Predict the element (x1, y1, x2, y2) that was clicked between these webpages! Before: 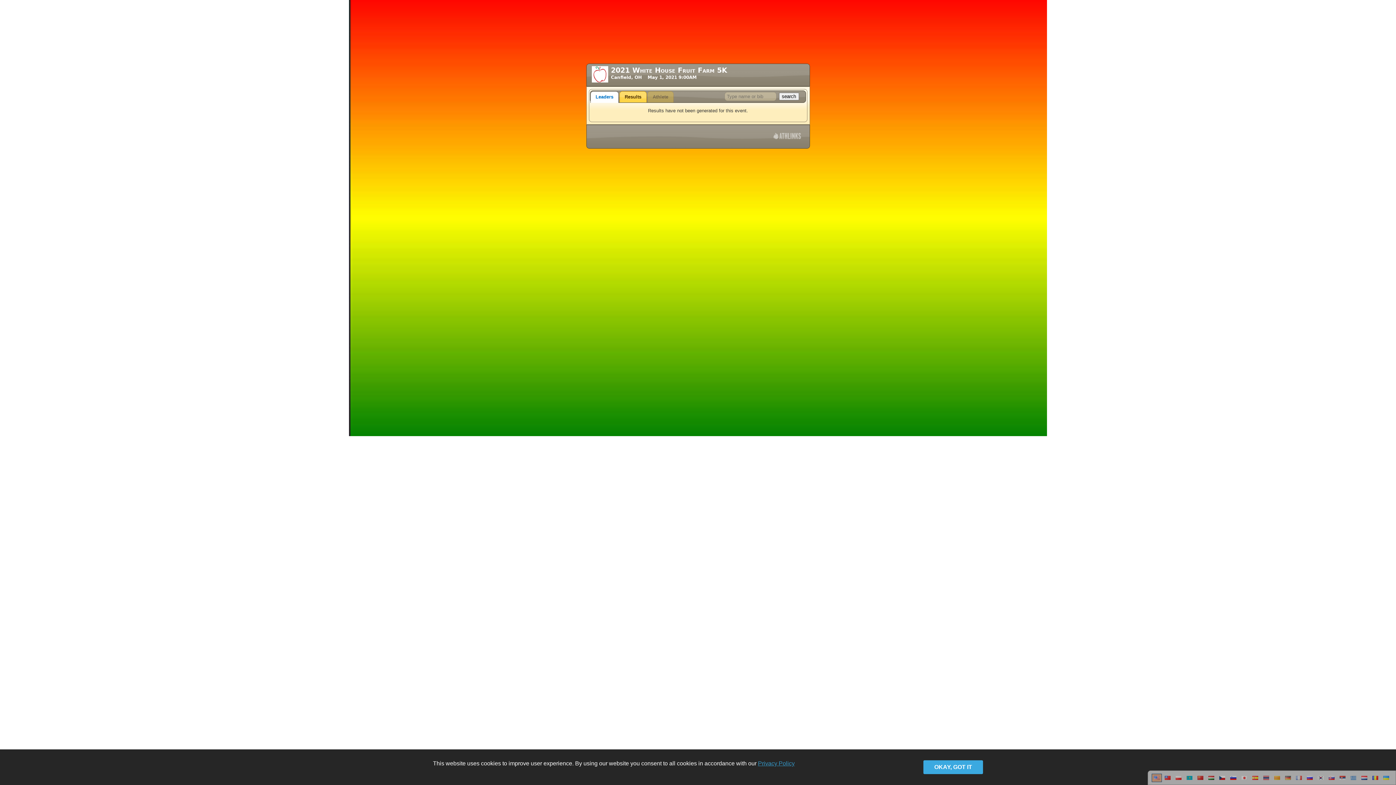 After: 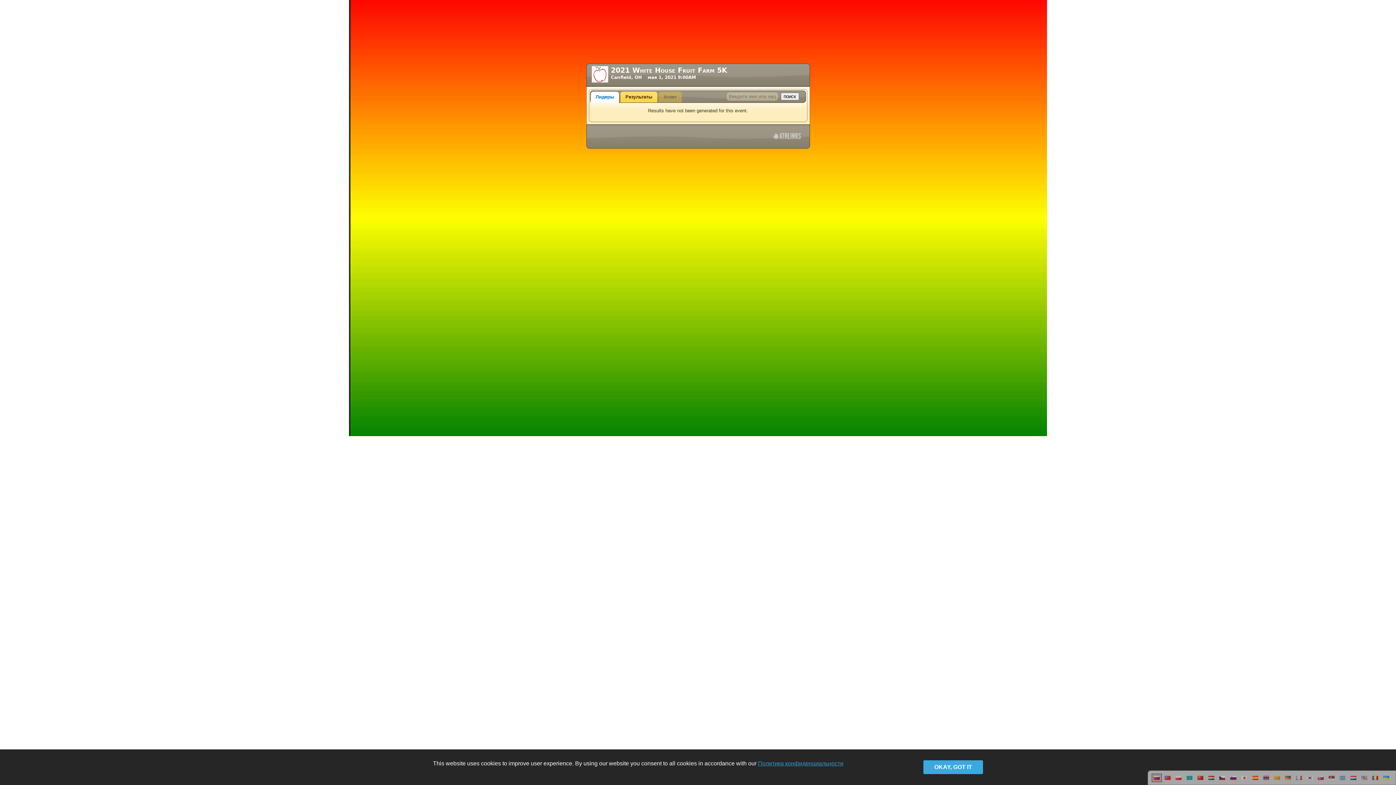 Action: bbox: (1305, 778, 1315, 783)